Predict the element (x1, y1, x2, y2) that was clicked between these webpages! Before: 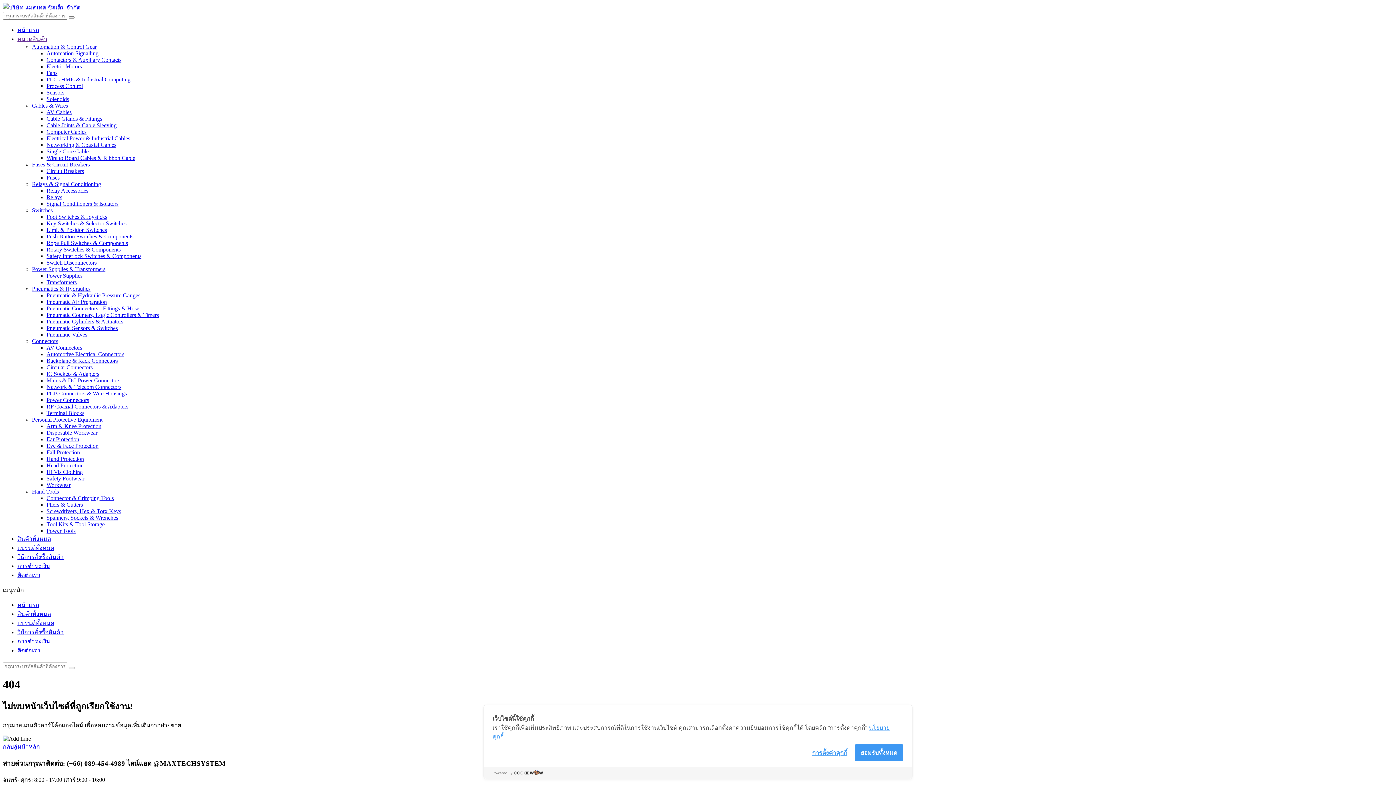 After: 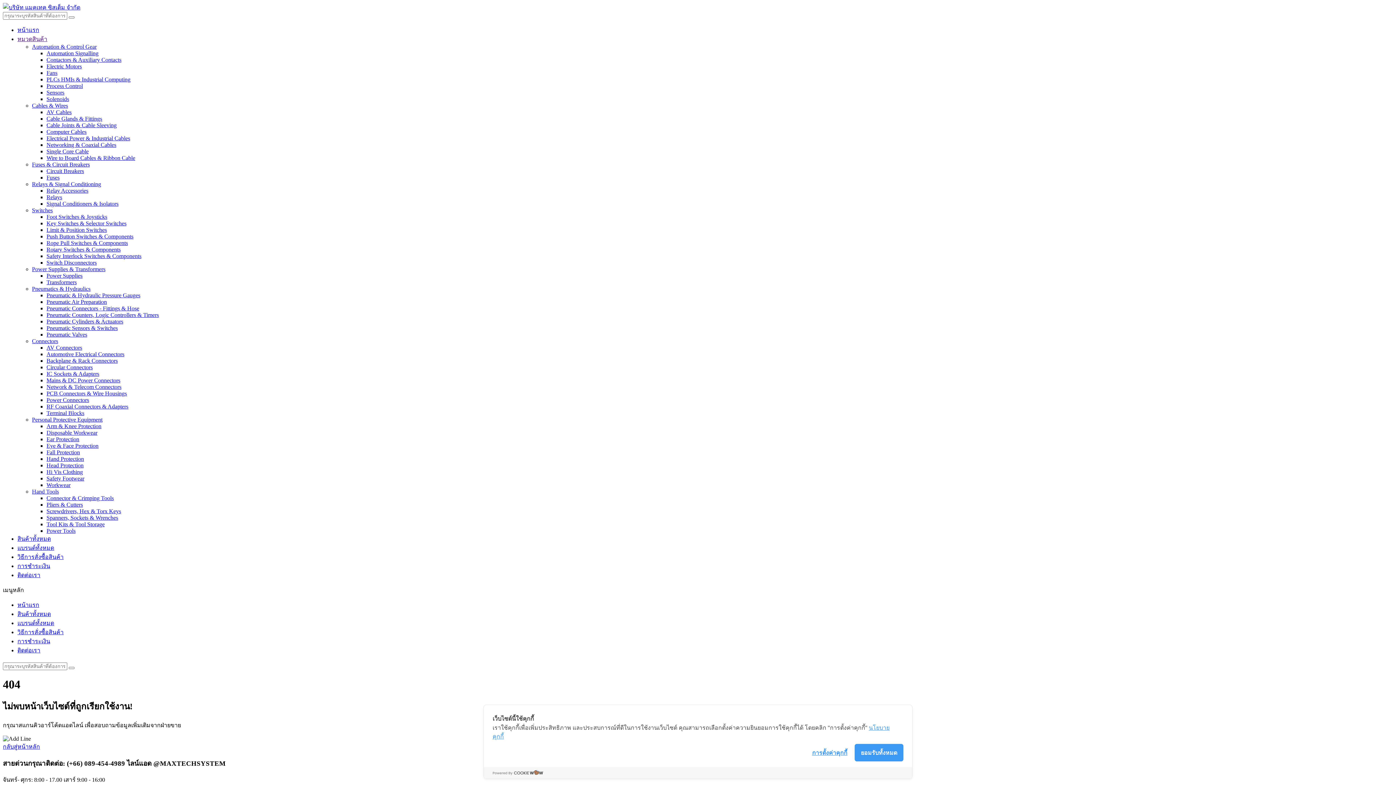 Action: label: Solenoids bbox: (46, 96, 69, 102)